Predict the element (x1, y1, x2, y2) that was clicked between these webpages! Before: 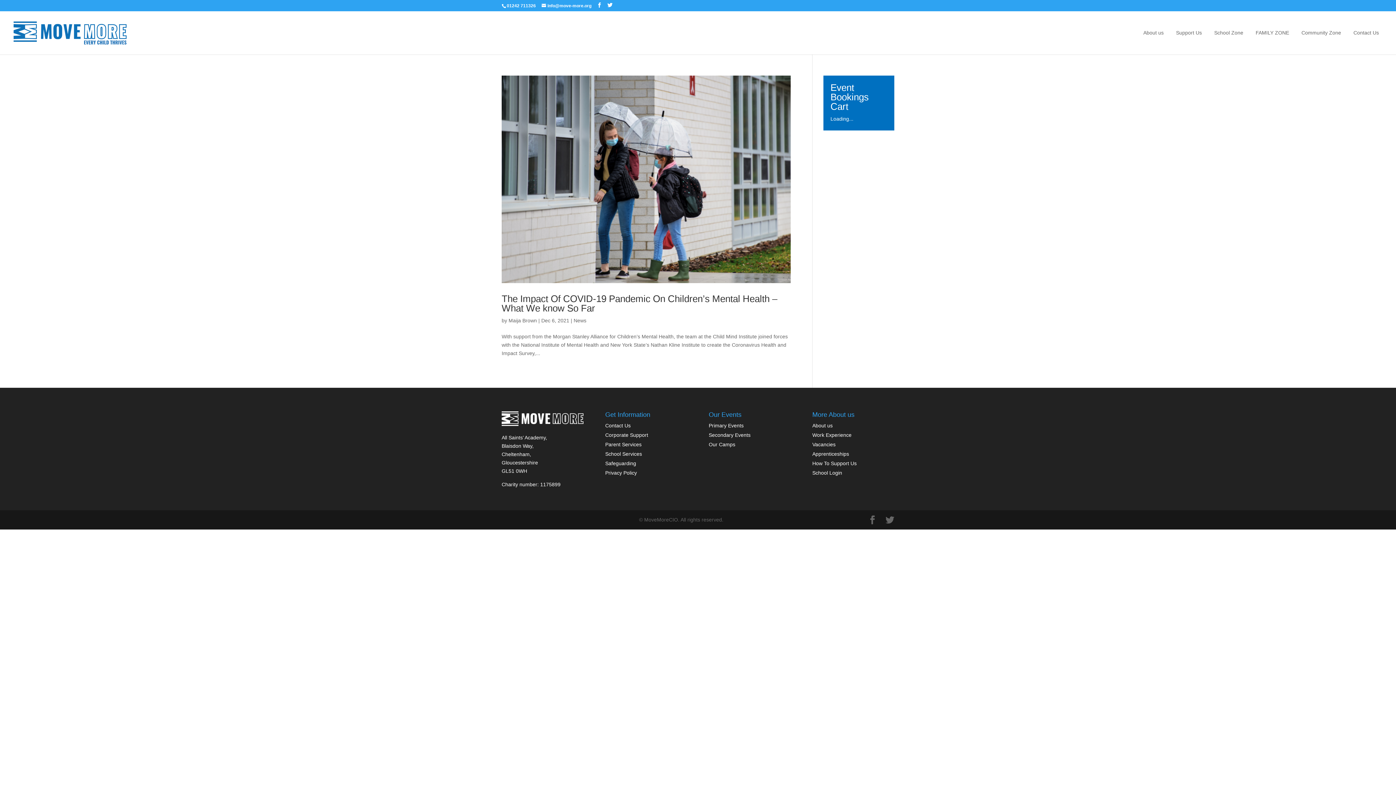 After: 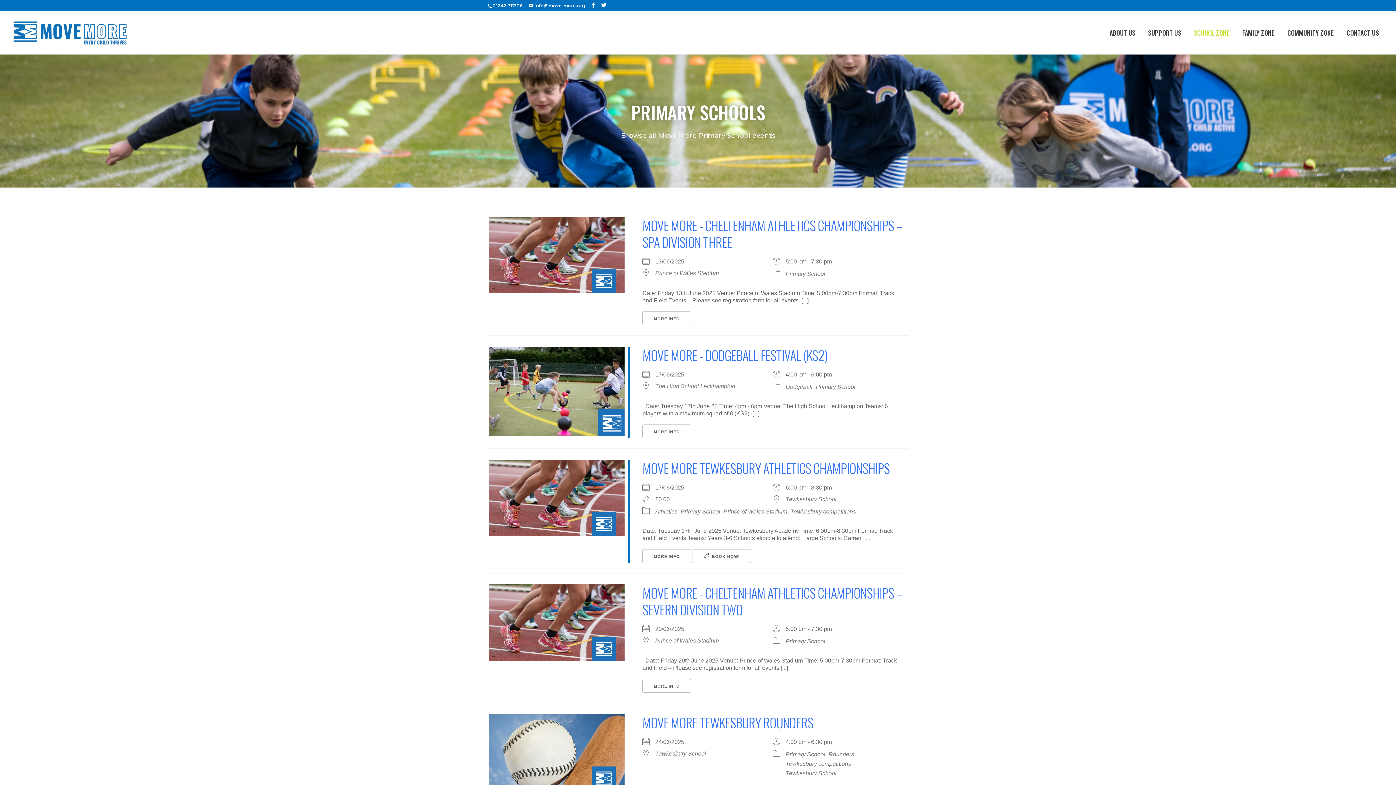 Action: bbox: (708, 422, 743, 428) label: Primary Events